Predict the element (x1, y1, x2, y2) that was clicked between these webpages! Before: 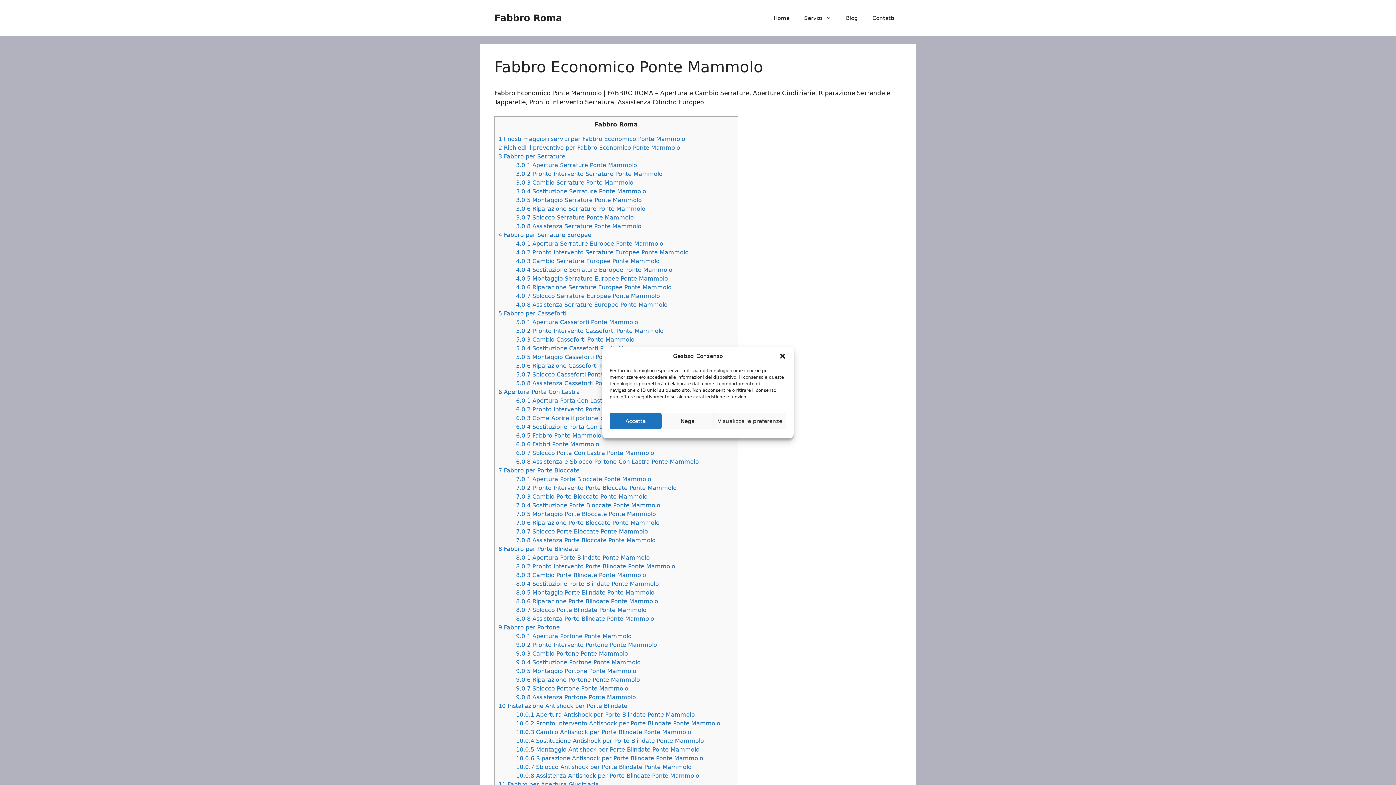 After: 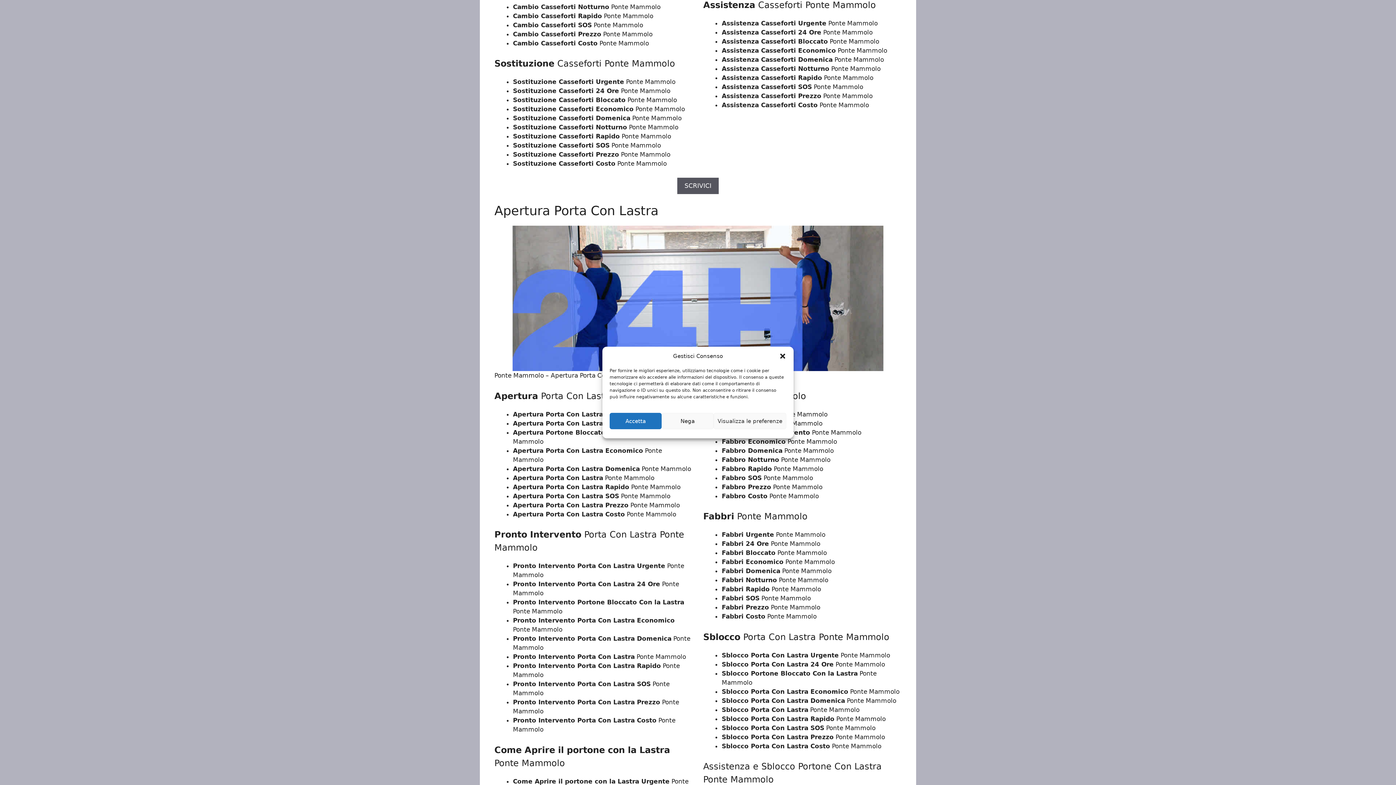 Action: label: 5.0.8 Assistenza Casseforti Ponte Mammolo bbox: (516, 379, 642, 386)